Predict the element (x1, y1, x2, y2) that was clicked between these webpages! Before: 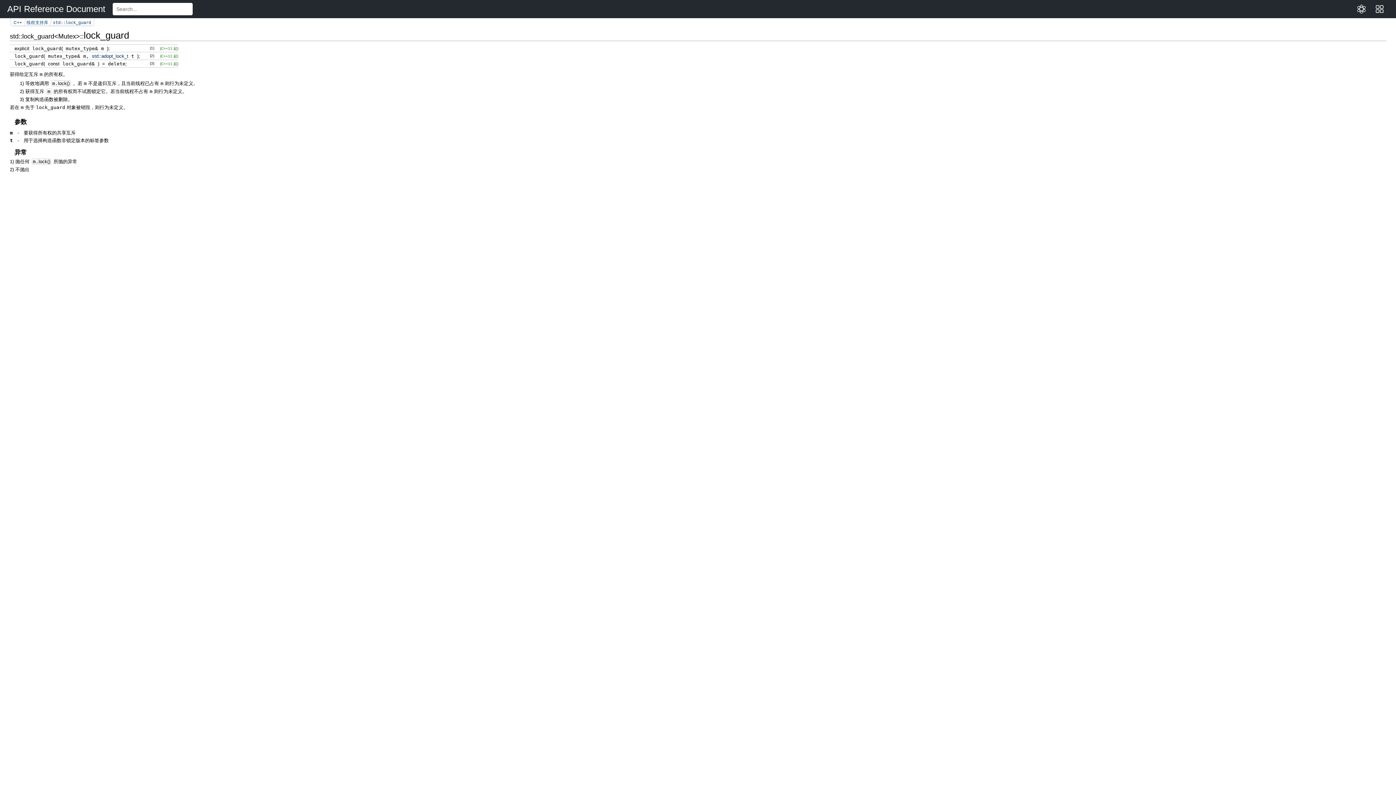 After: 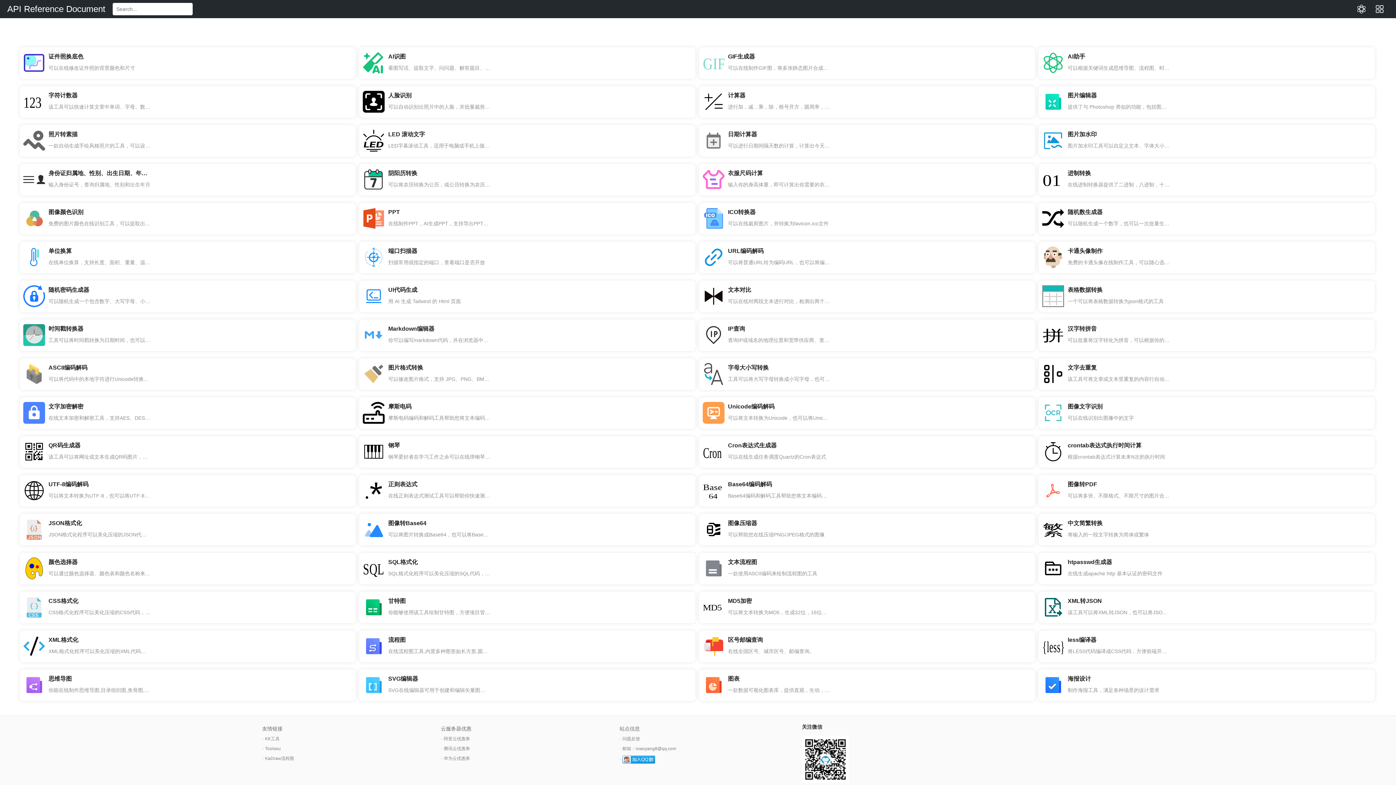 Action: bbox: (1370, 0, 1389, 18)